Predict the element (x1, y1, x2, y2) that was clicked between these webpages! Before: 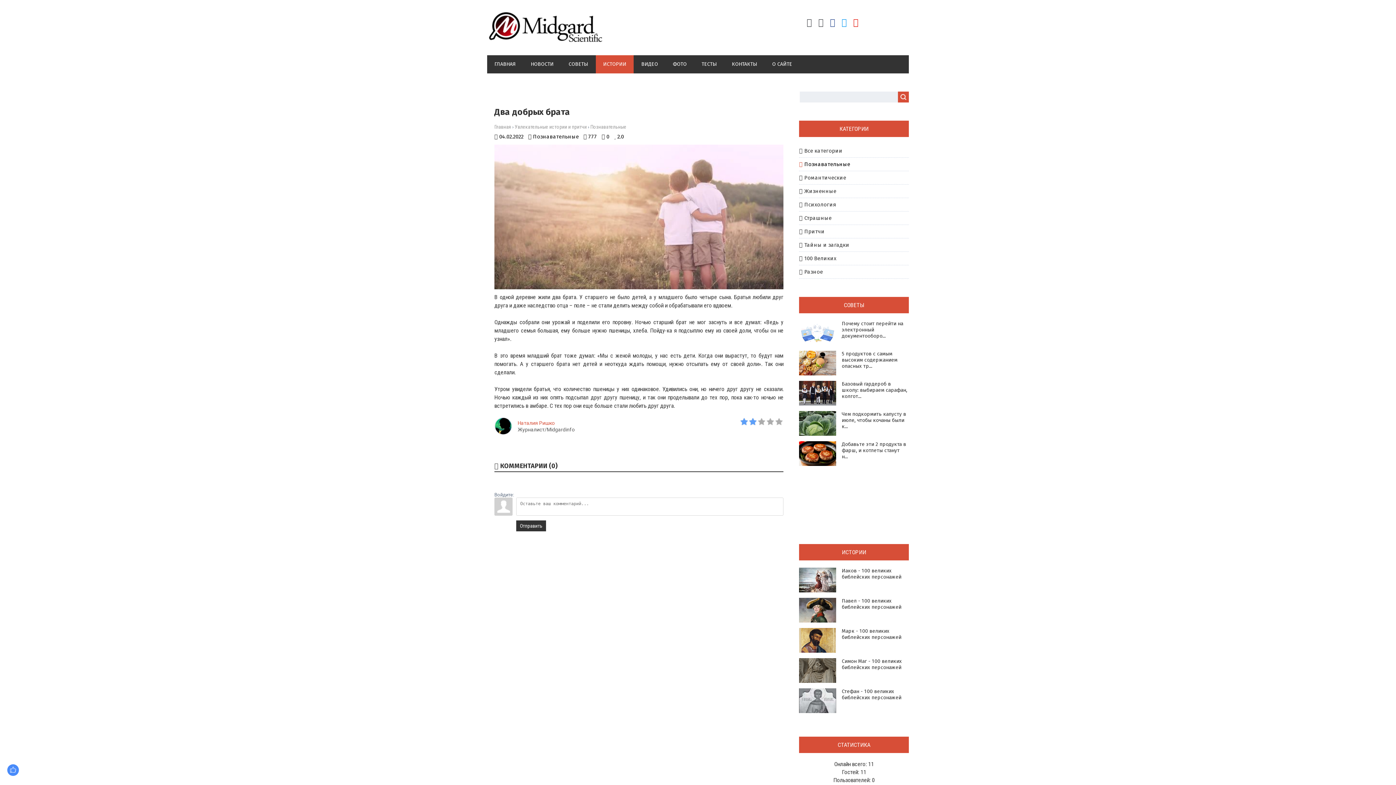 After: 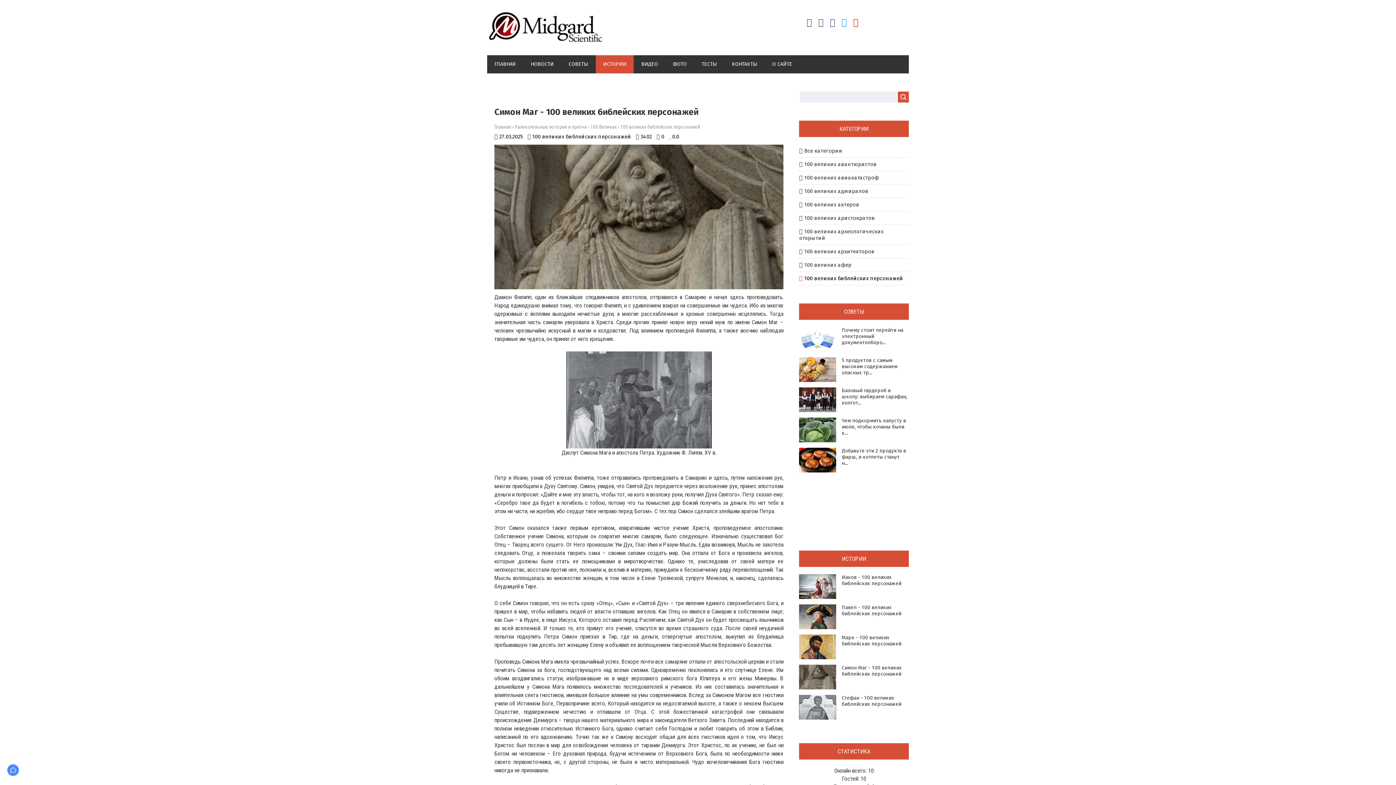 Action: bbox: (799, 677, 836, 684)